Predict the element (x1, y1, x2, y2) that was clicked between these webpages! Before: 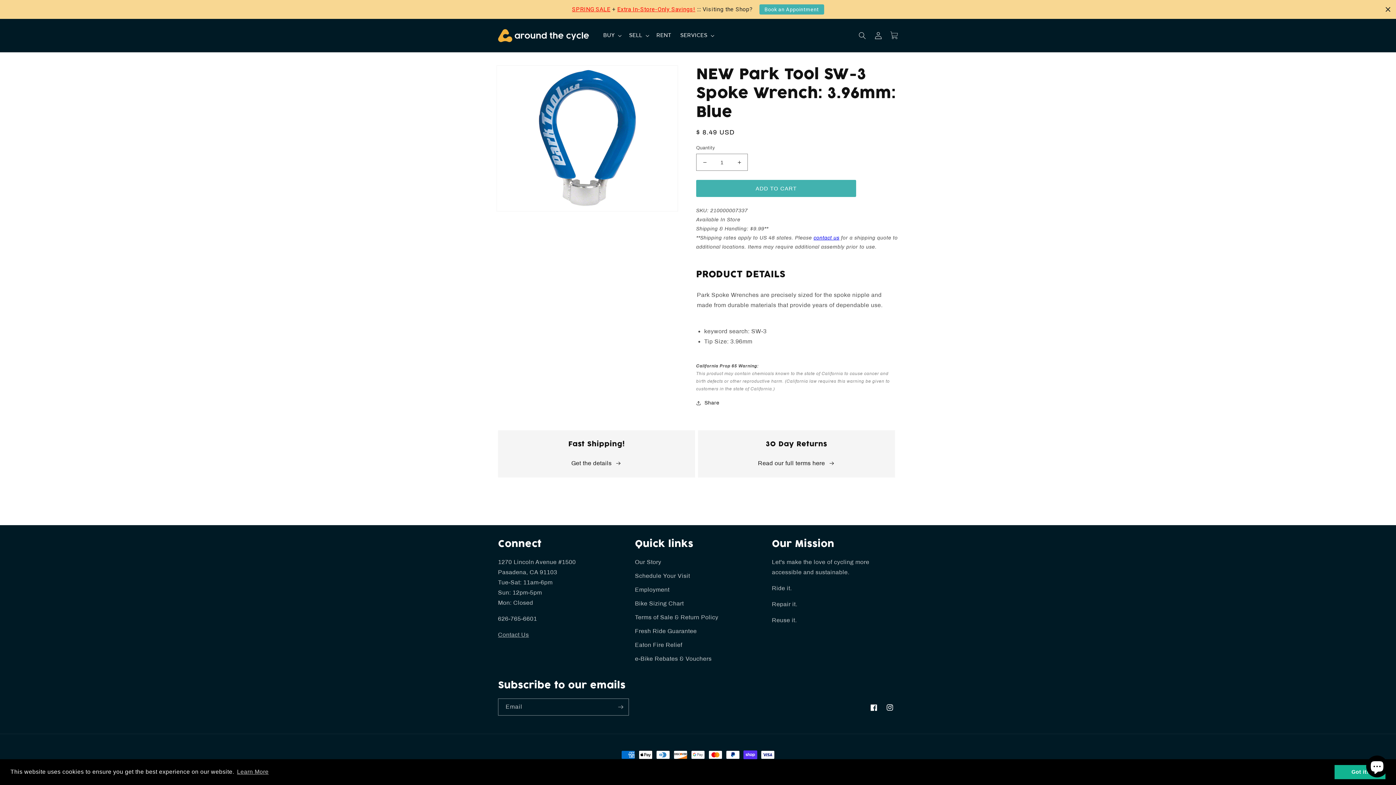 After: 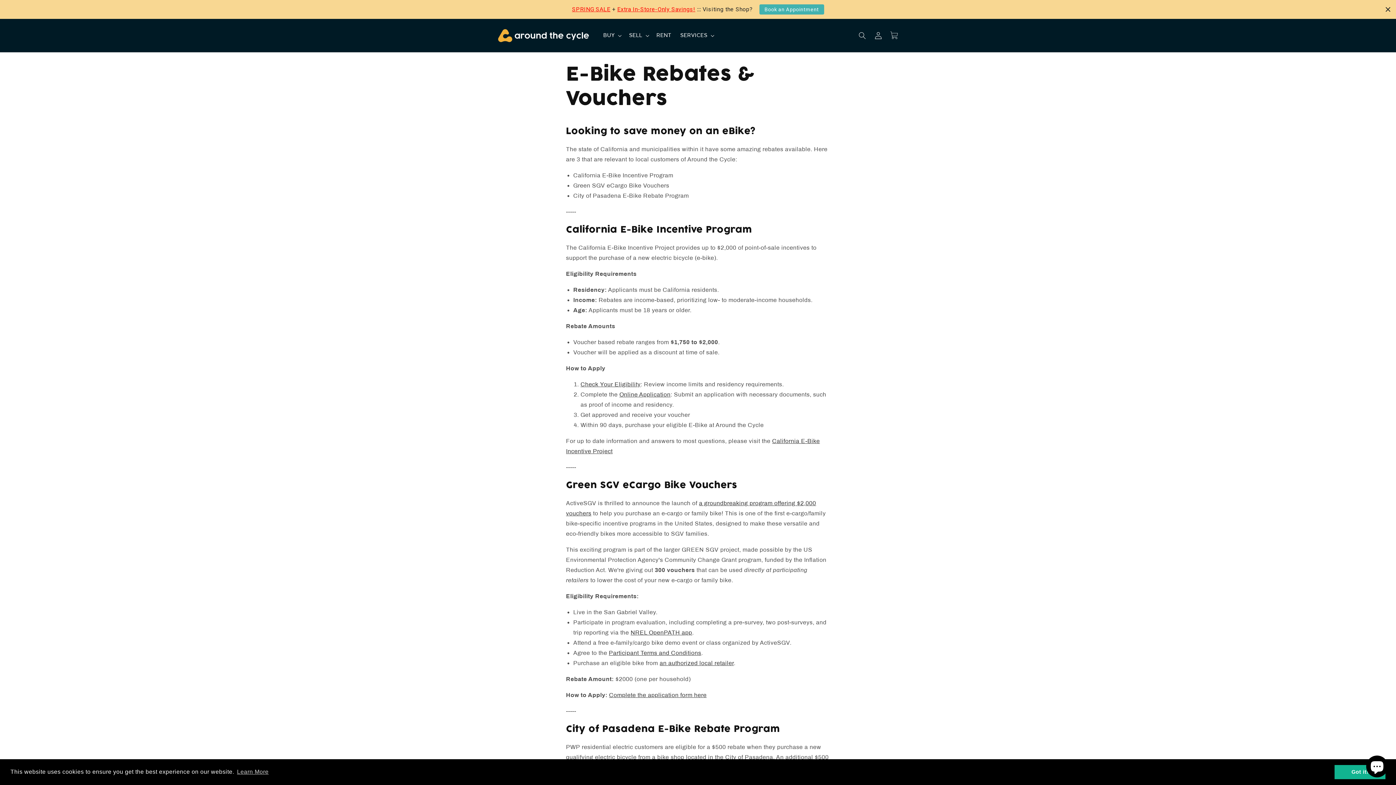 Action: bbox: (635, 652, 711, 666) label: e-Bike Rebates & Vouchers